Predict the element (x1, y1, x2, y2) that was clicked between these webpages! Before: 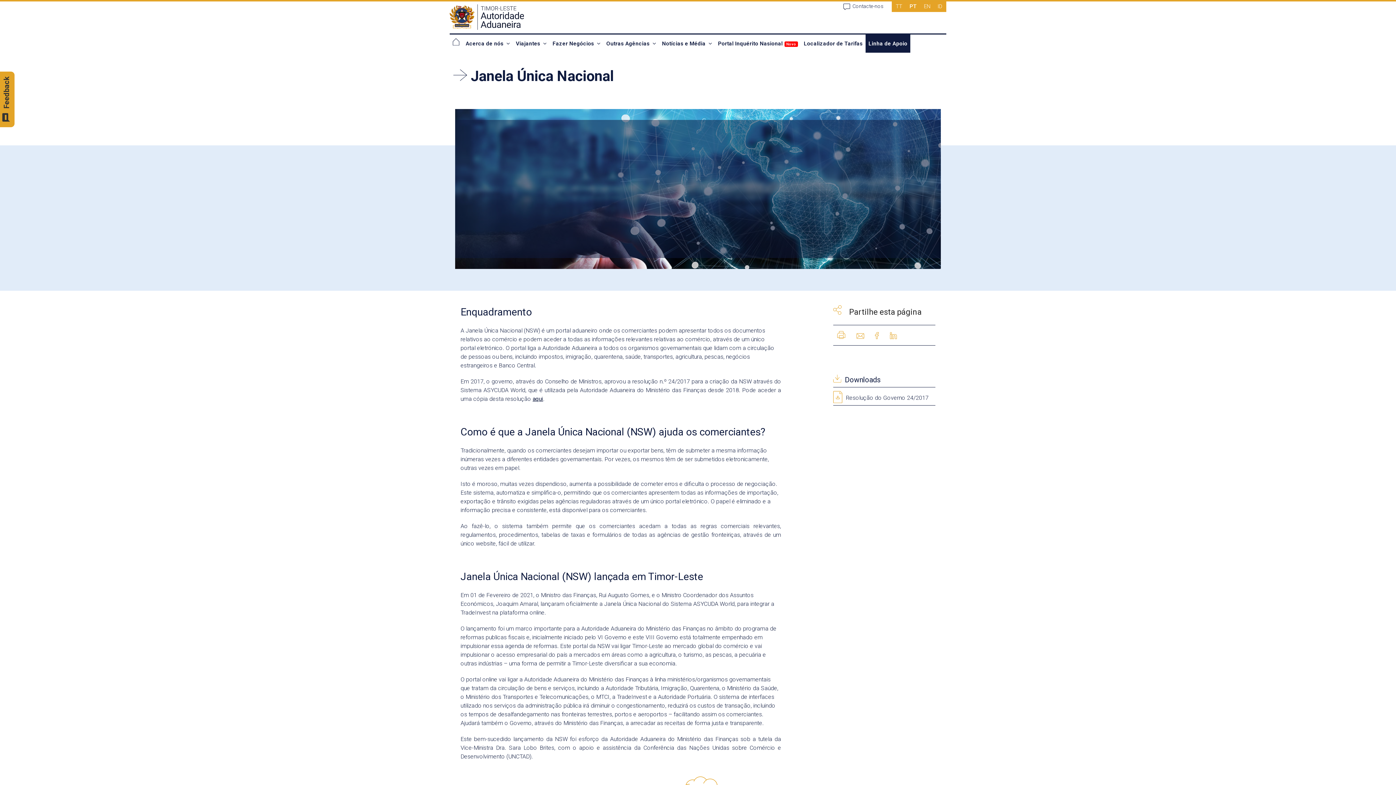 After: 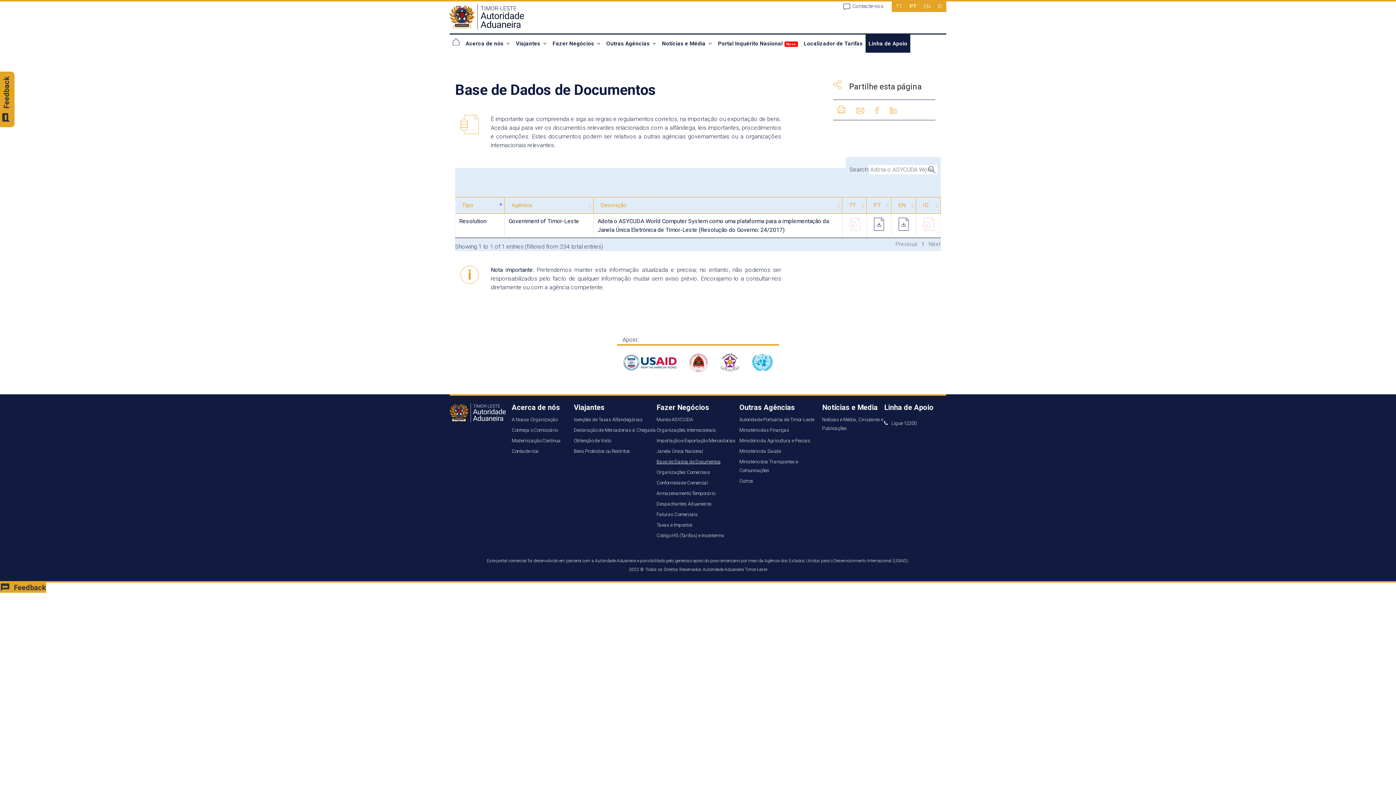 Action: label: Resolução do Governo 24/2017 bbox: (846, 394, 928, 401)